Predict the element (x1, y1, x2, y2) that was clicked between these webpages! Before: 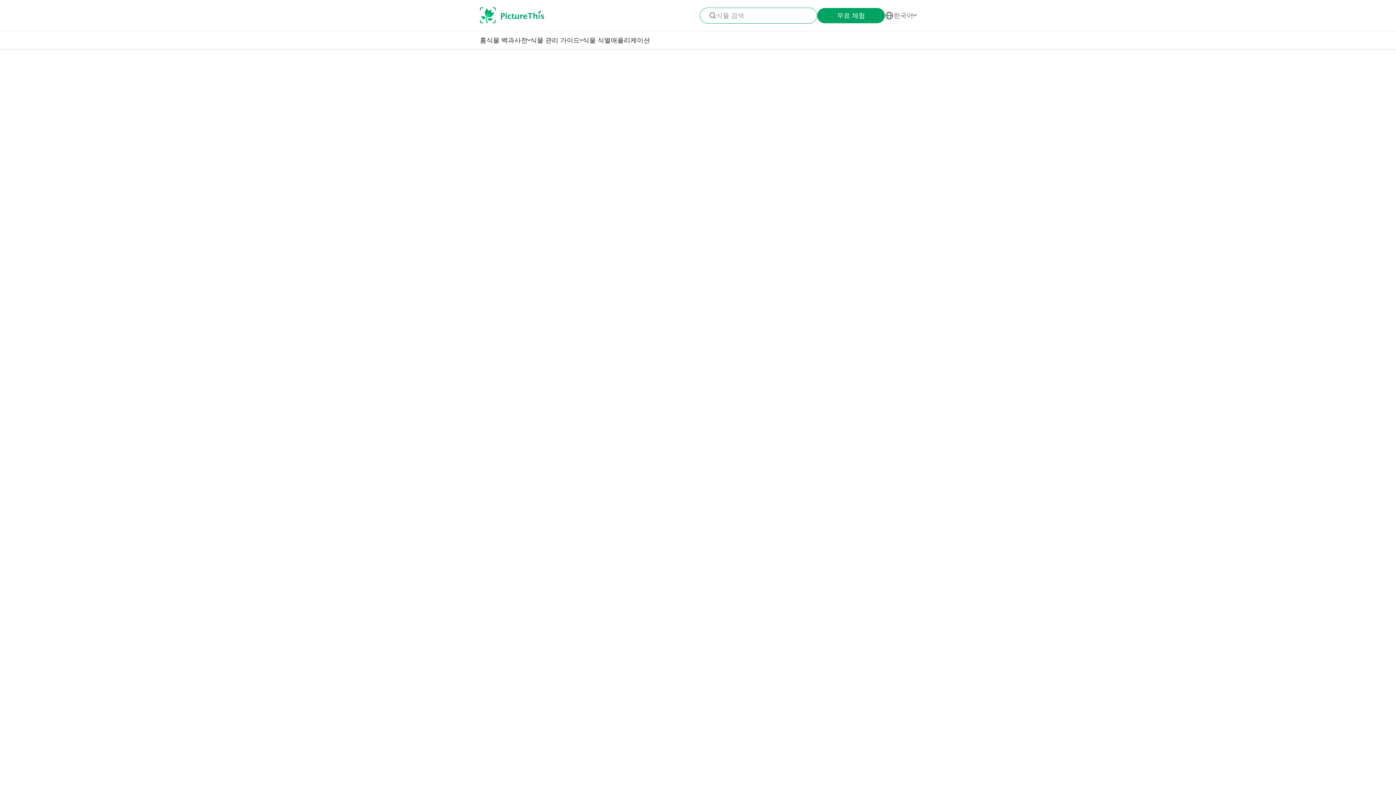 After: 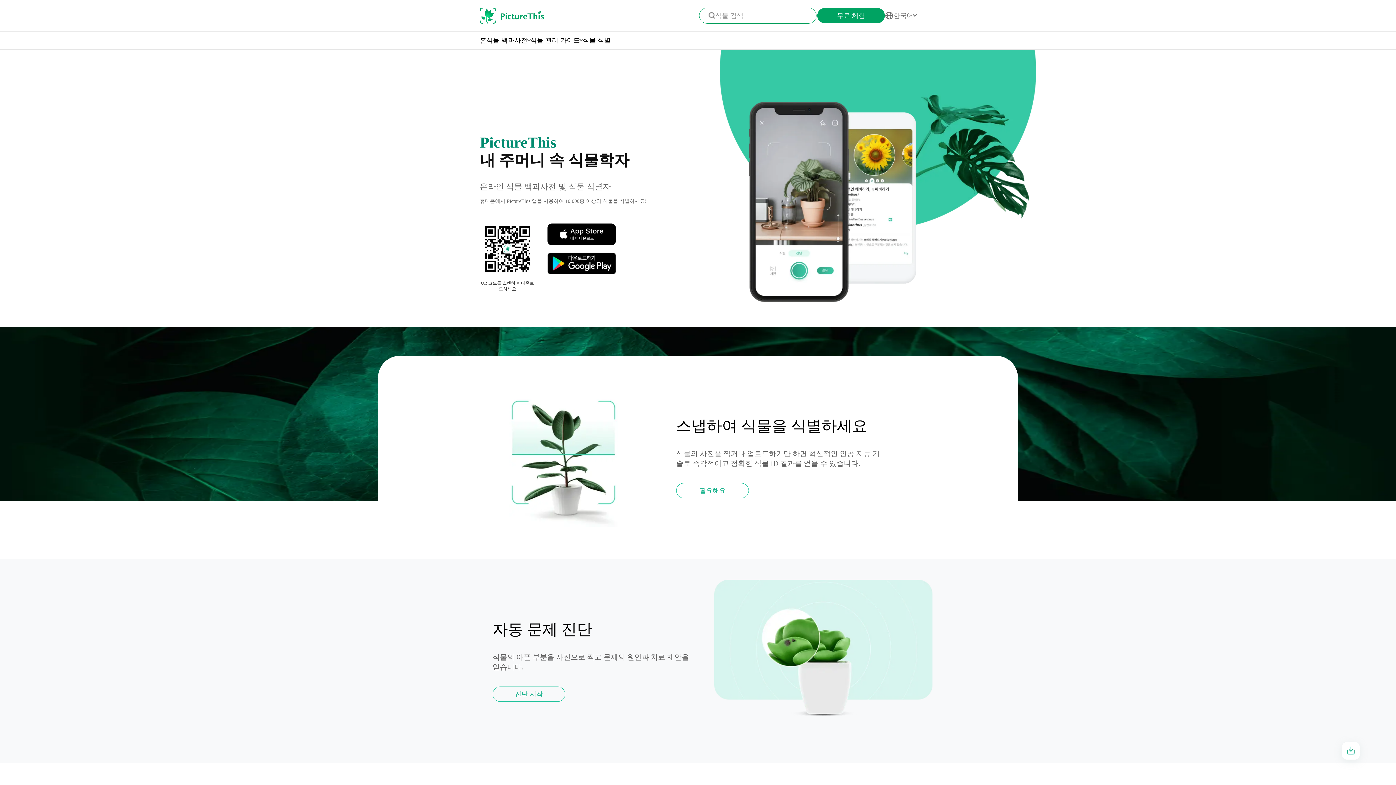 Action: label: 애플리케이션 bbox: (610, 36, 650, 44)